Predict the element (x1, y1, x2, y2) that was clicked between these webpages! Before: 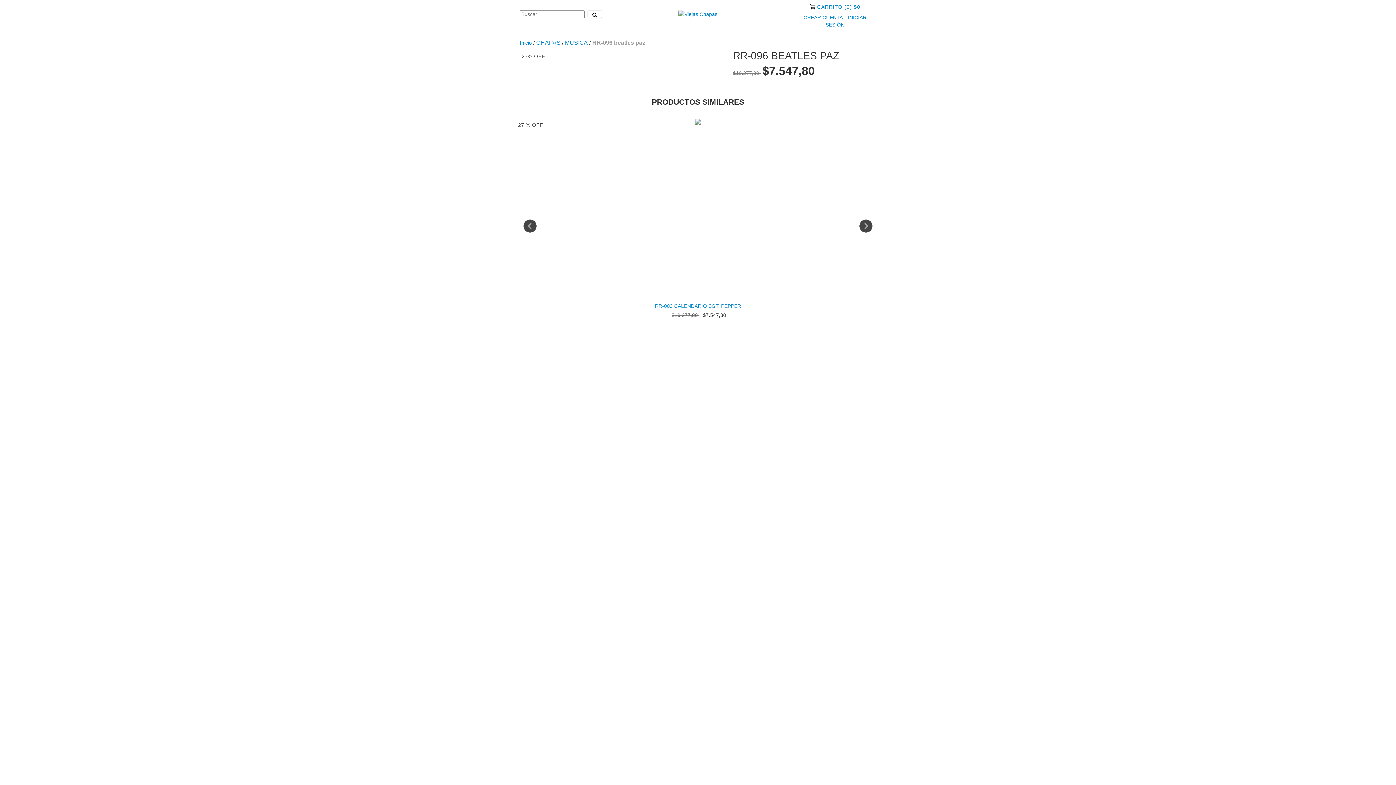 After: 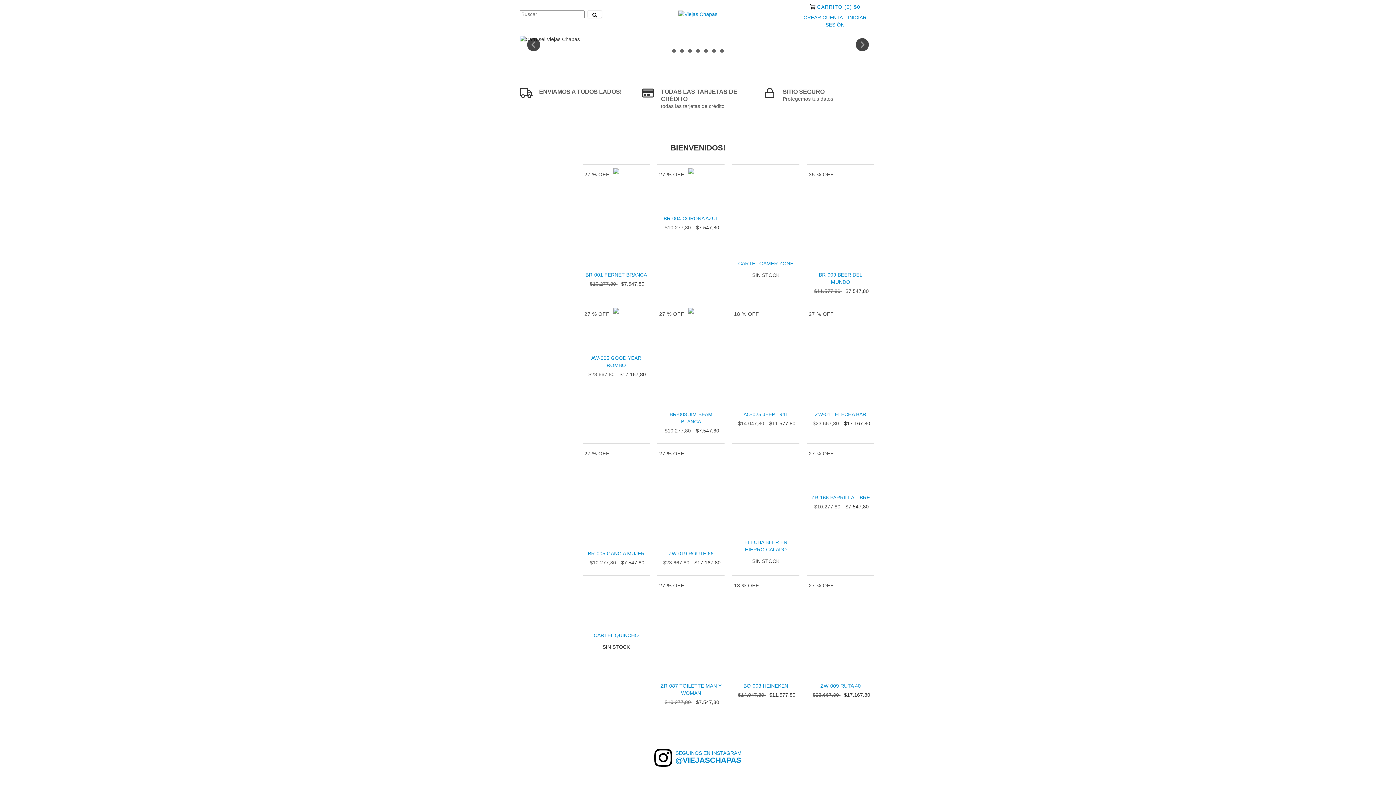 Action: label: Inicio bbox: (520, 40, 532, 45)